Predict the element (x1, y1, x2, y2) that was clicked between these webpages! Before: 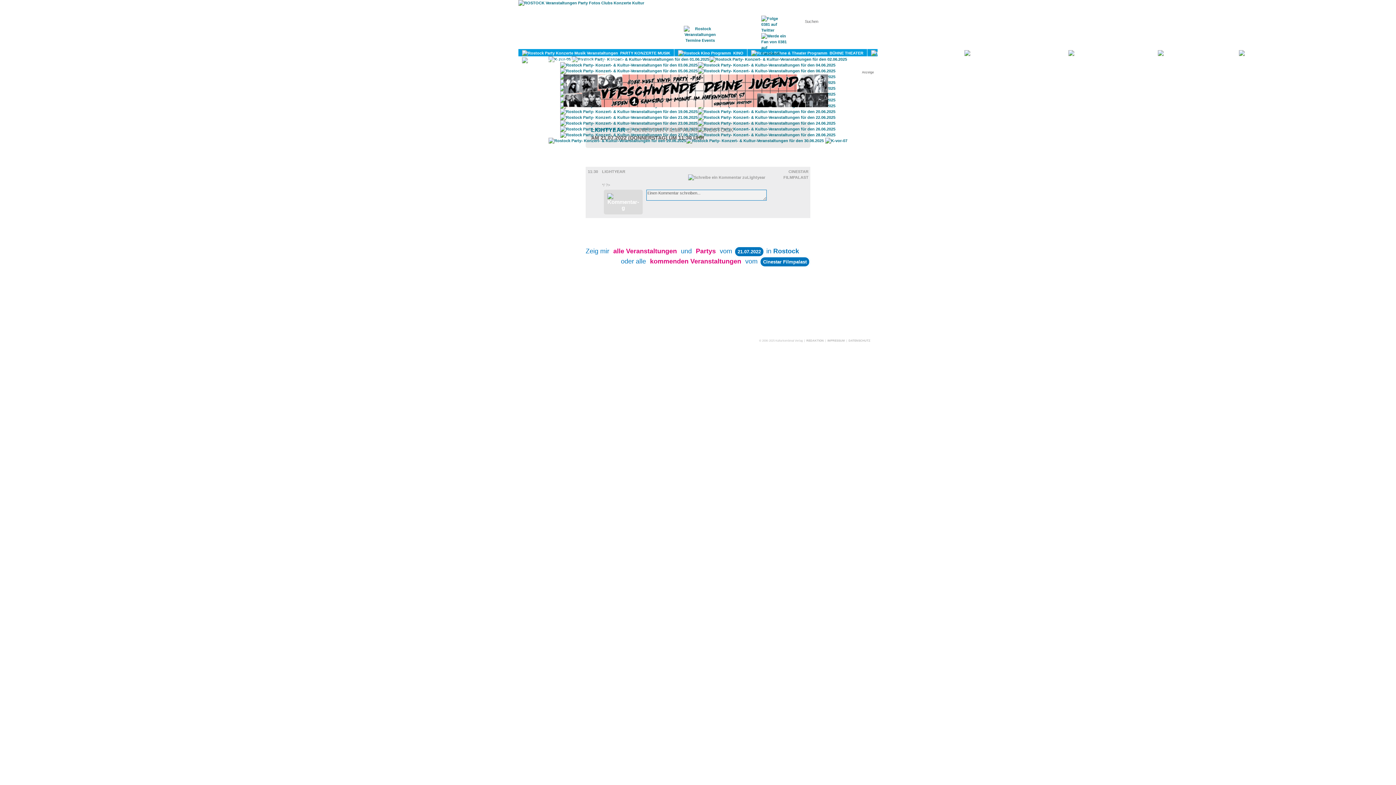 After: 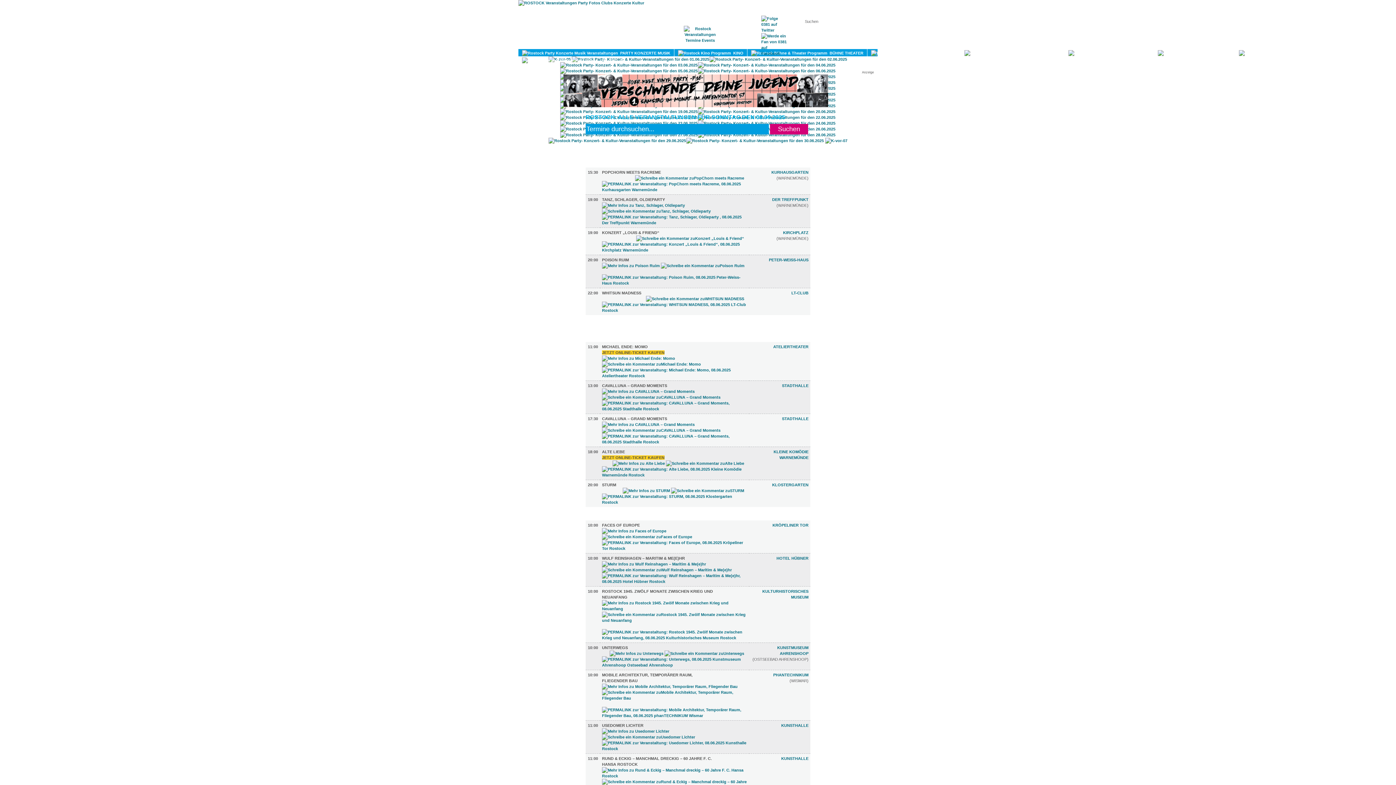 Action: bbox: (684, 38, 717, 49) label: TERMINE